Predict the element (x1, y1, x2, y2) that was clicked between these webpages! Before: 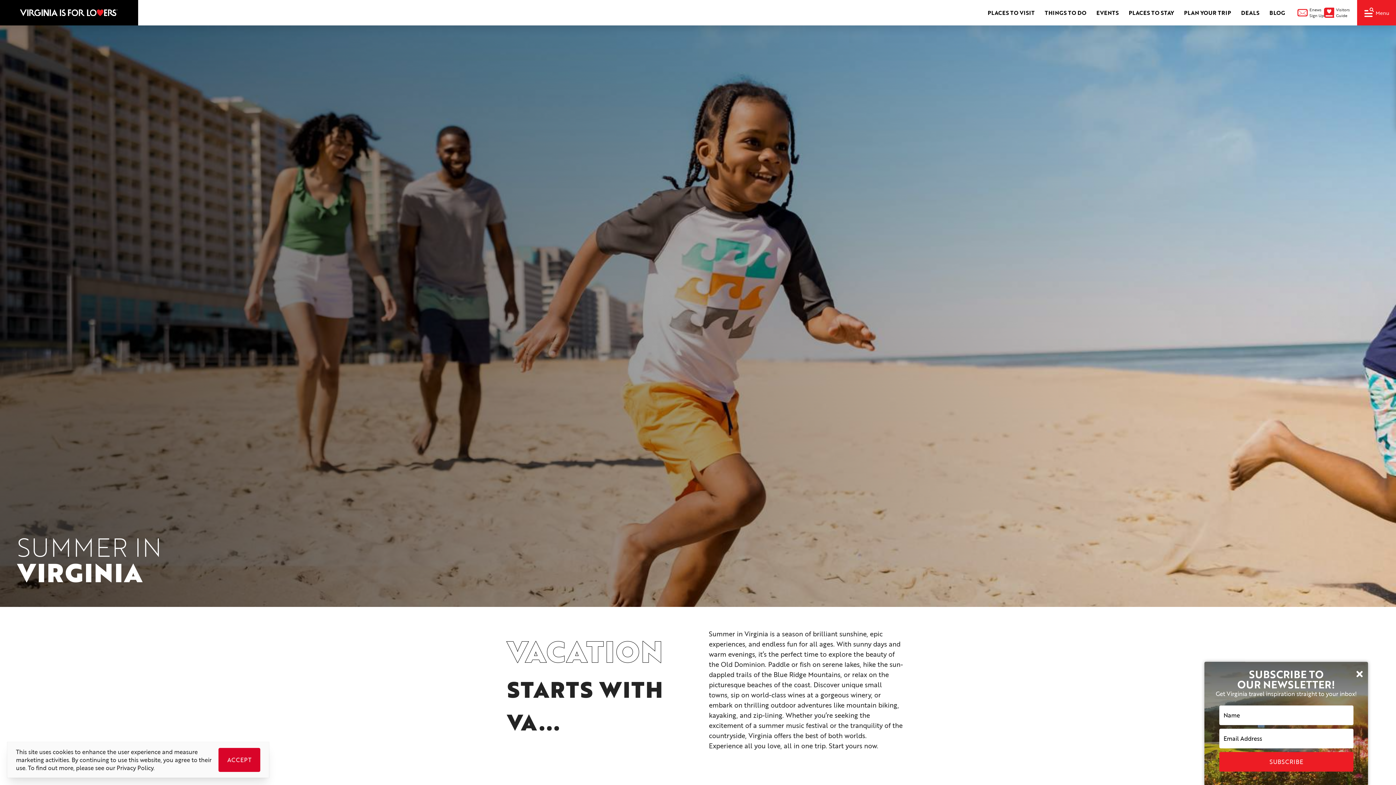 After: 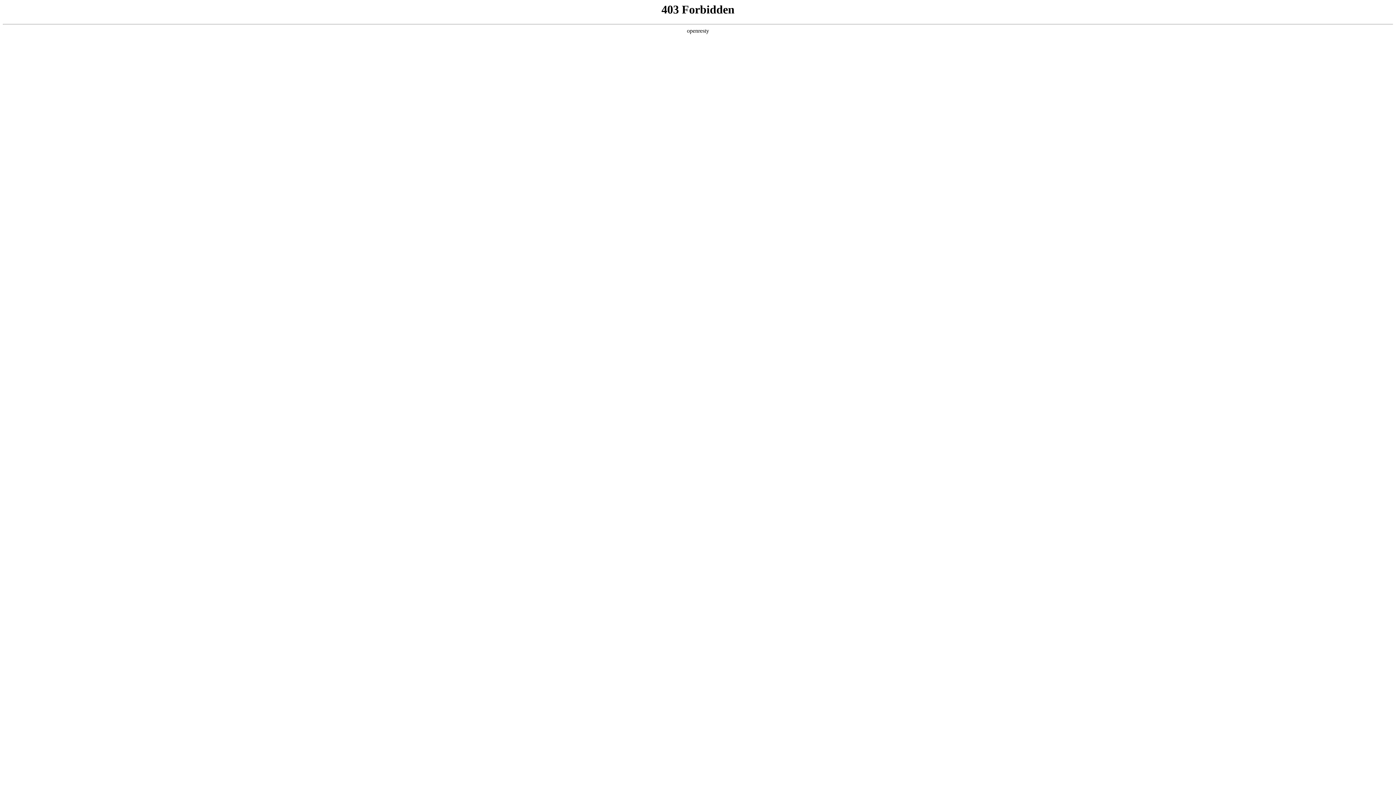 Action: bbox: (1324, 6, 1350, 18) label: Virginia Tourism Corporation